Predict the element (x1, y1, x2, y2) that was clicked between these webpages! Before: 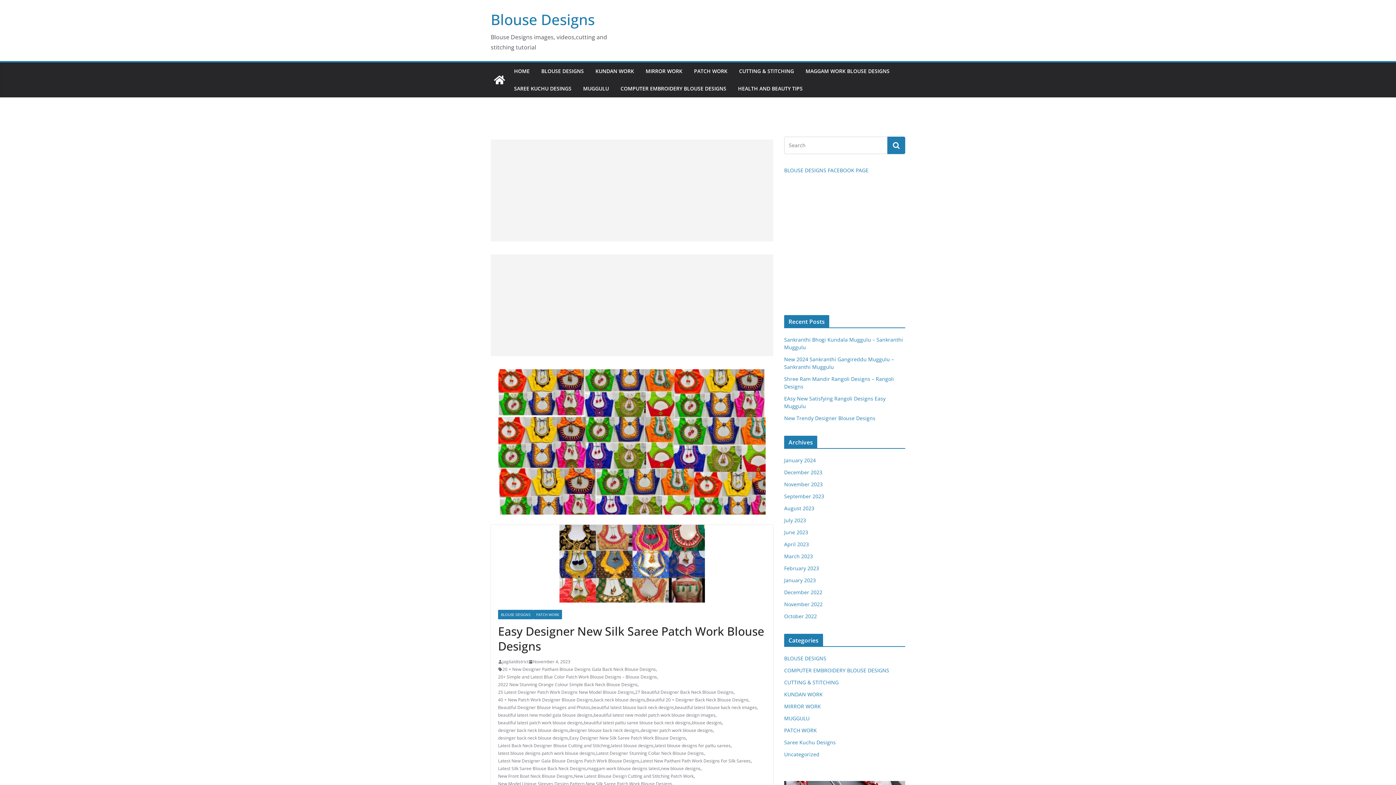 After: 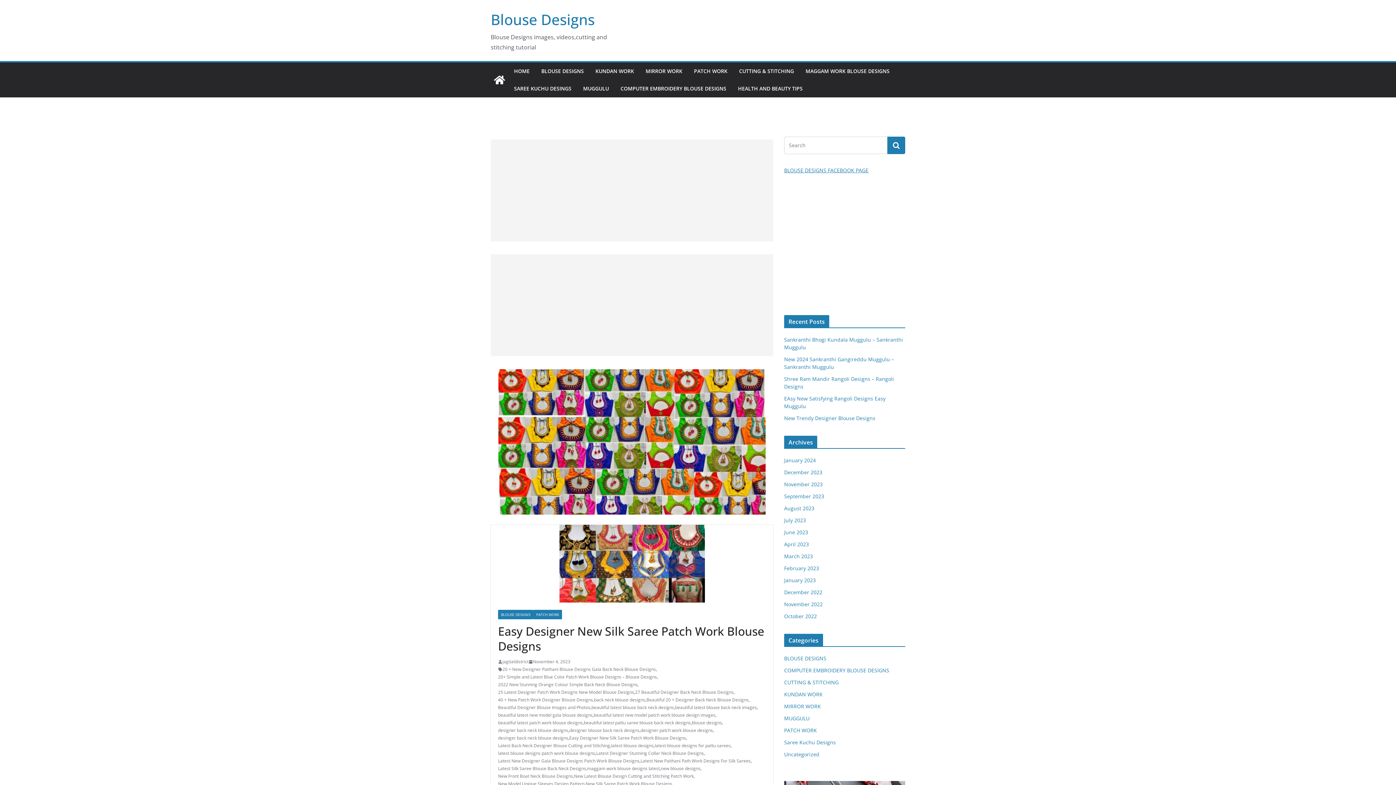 Action: label: BLOUSE DESIGNS FACEBOOK PAGE bbox: (784, 166, 868, 173)